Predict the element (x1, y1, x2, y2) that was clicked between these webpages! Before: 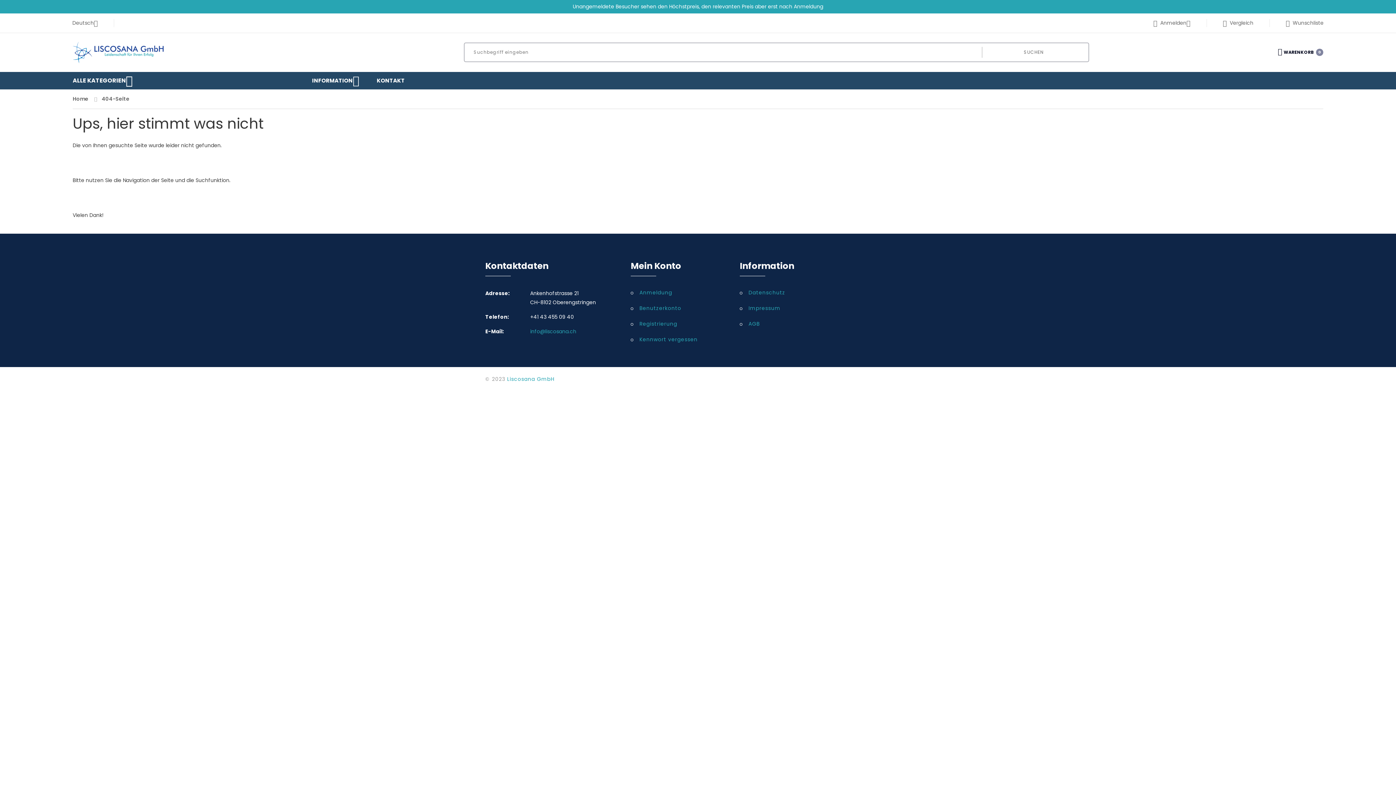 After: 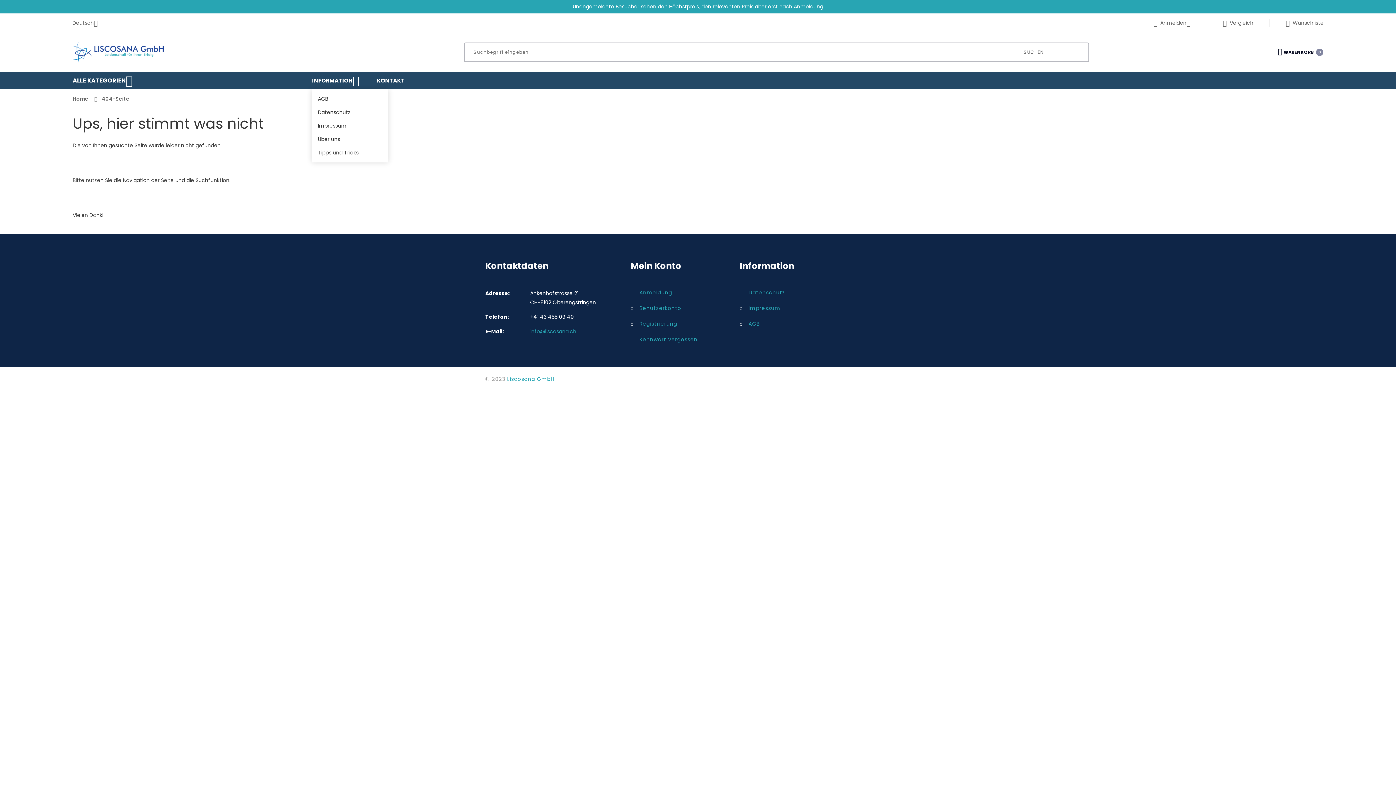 Action: bbox: (312, 71, 359, 89) label: INFORMATION